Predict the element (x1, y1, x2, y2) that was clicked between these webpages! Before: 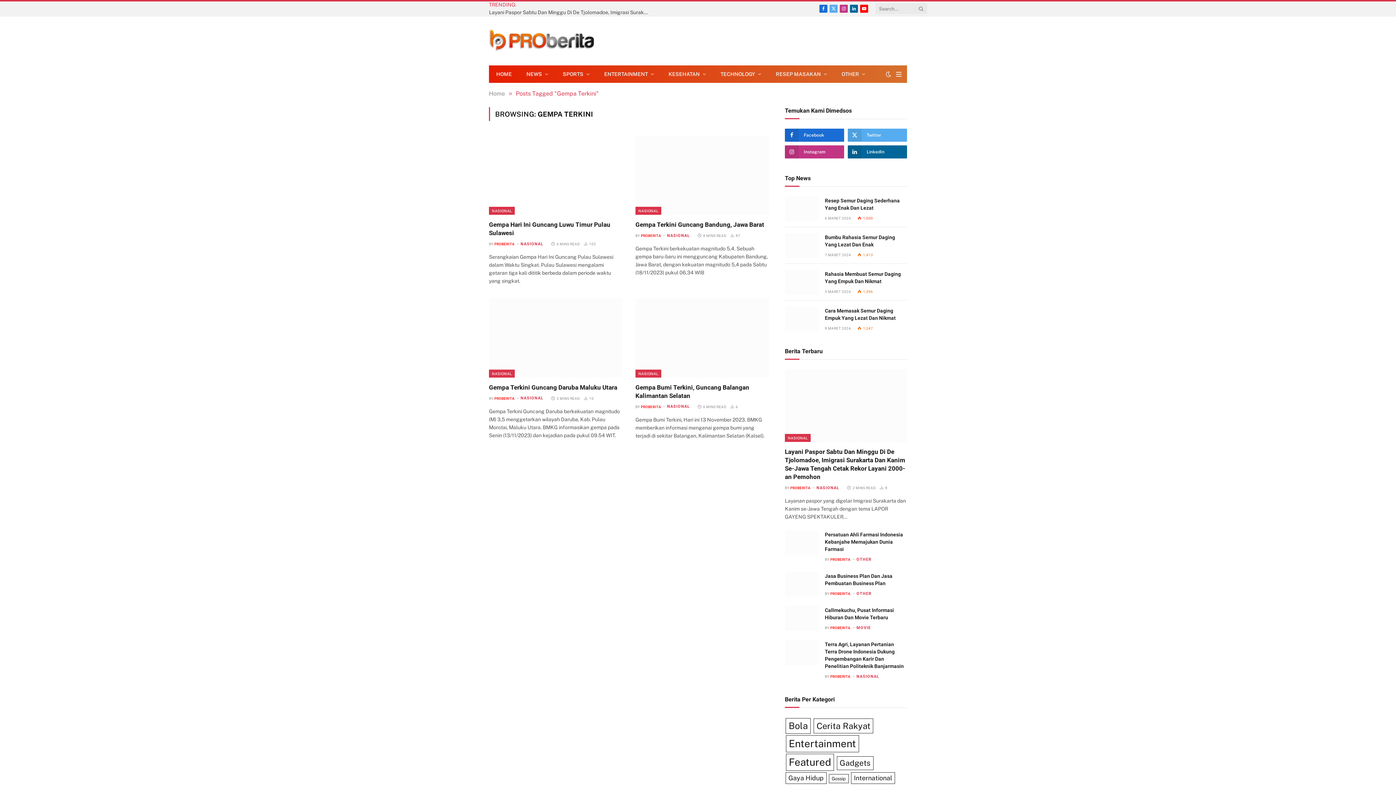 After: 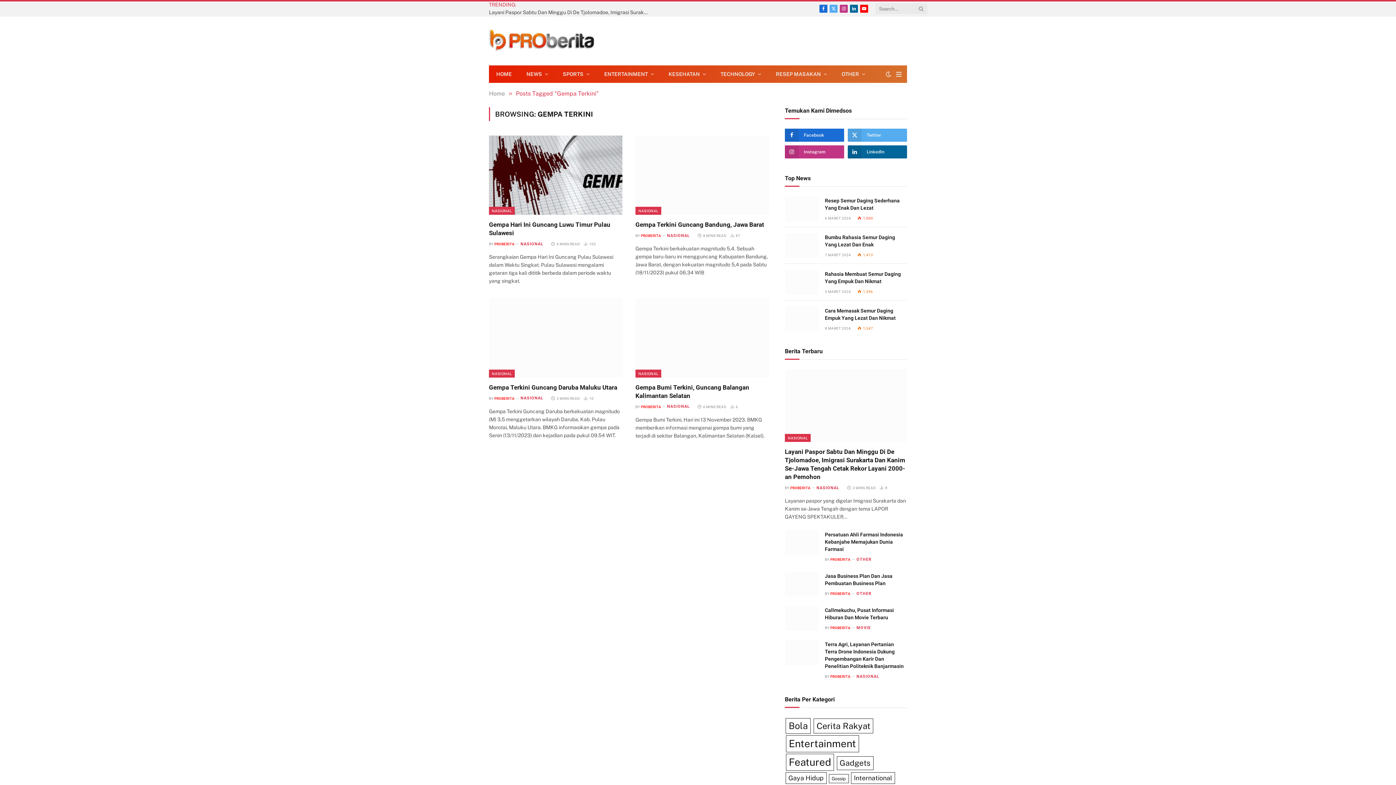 Action: bbox: (785, 369, 907, 442)